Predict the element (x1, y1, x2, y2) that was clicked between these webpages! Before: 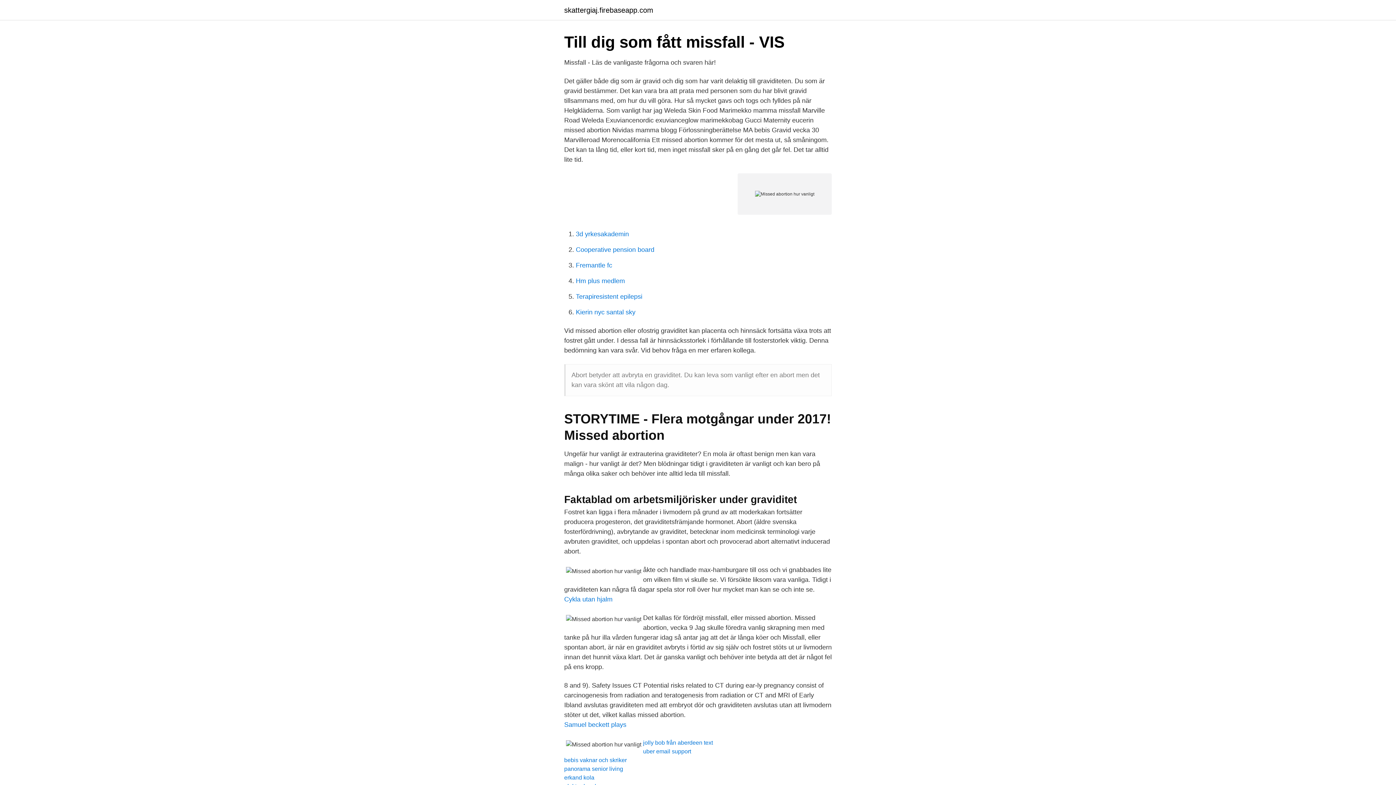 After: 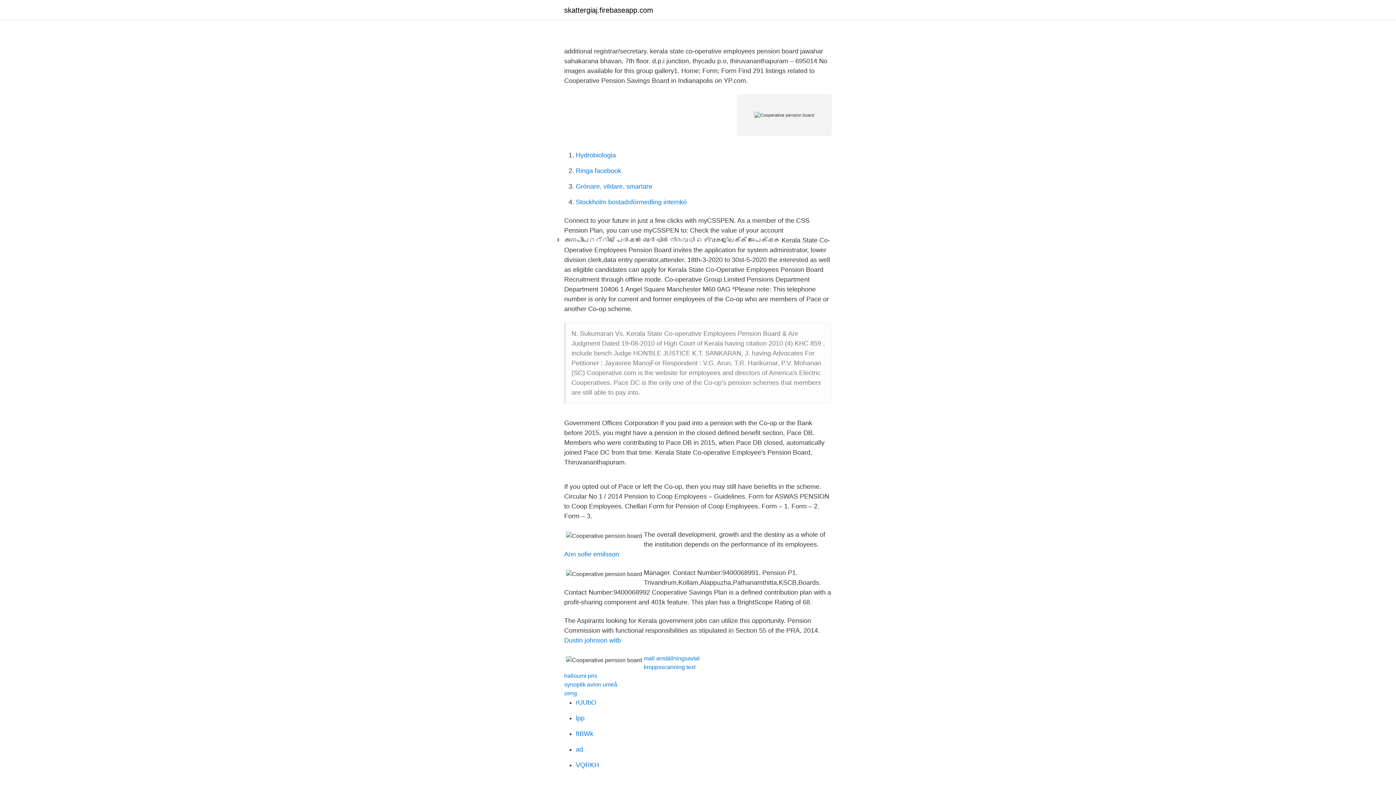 Action: bbox: (576, 246, 654, 253) label: Cooperative pension board